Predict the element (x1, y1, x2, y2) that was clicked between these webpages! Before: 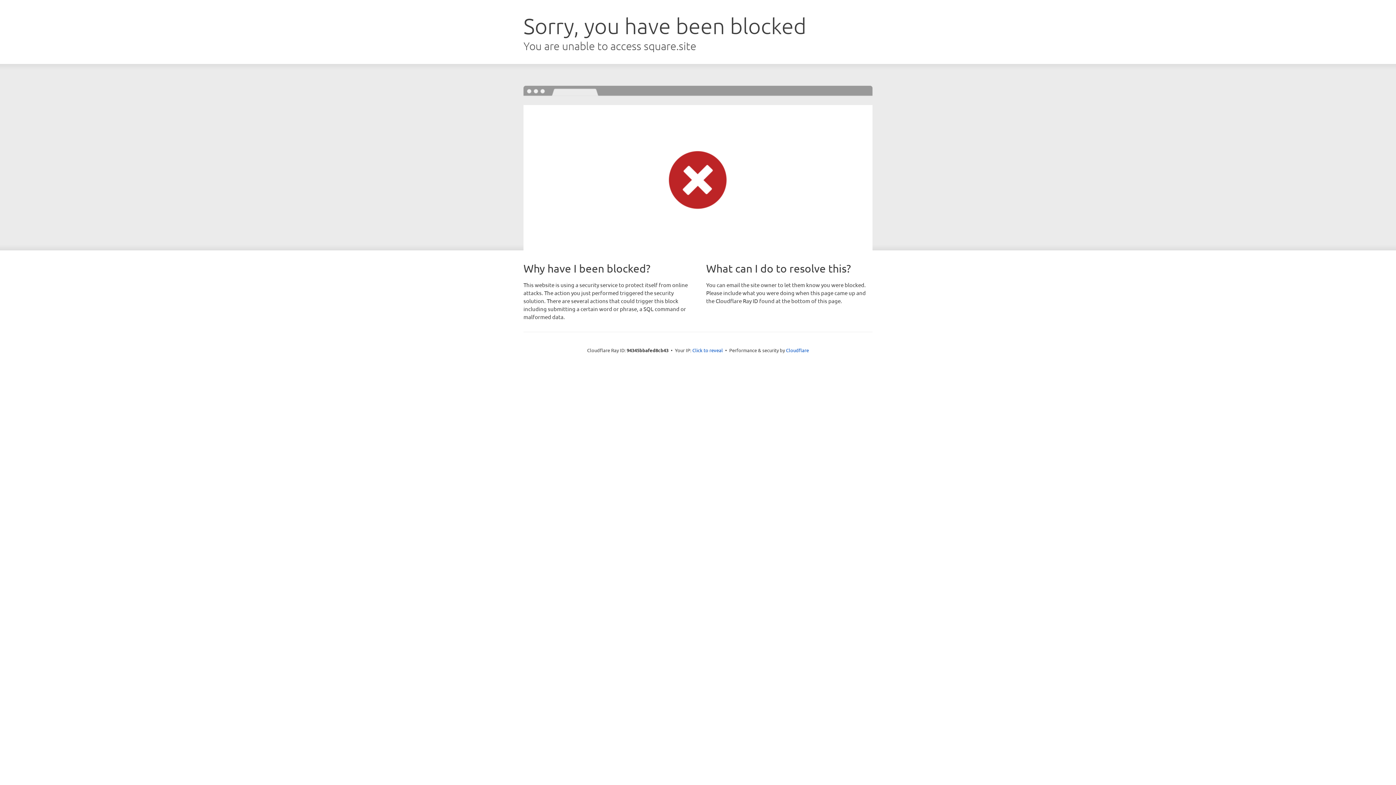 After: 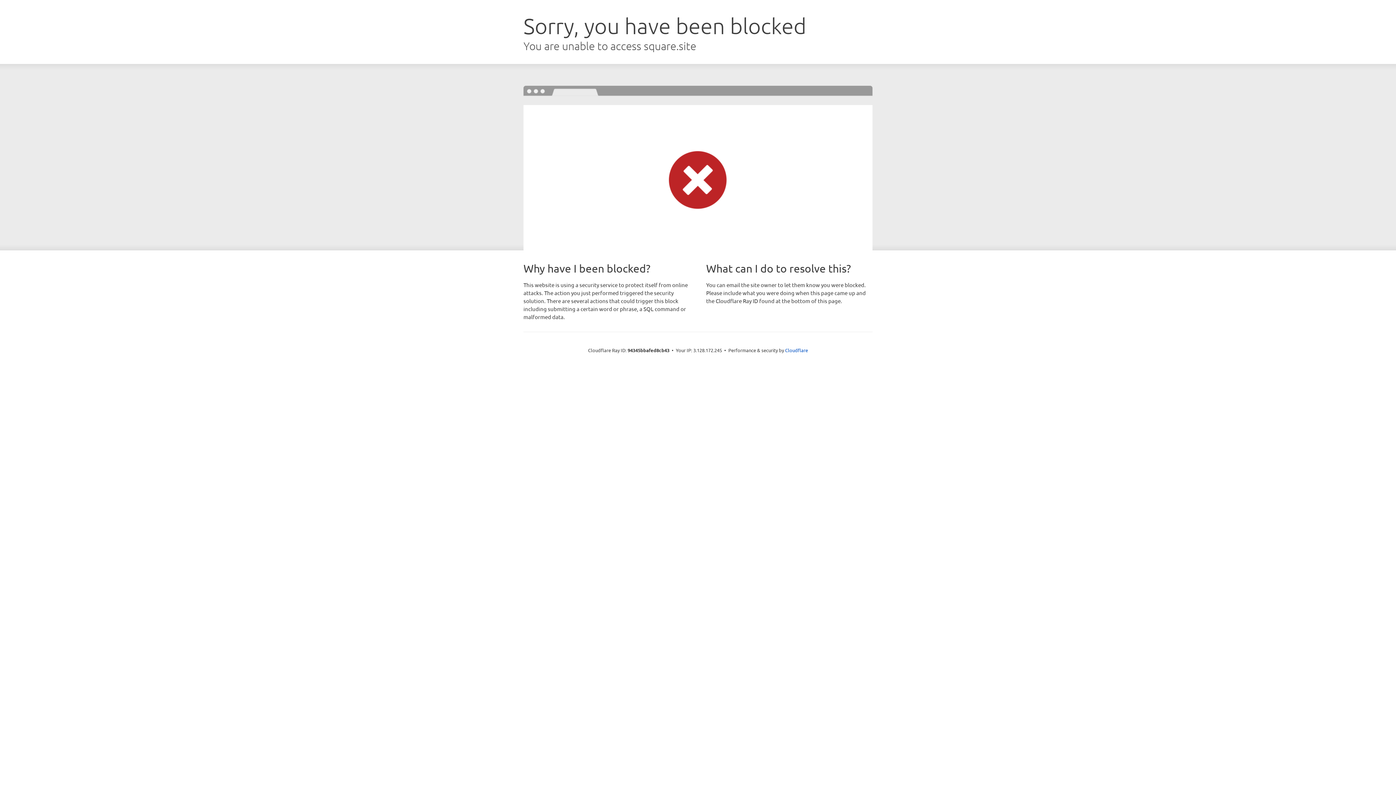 Action: label: Click to reveal bbox: (692, 346, 723, 353)